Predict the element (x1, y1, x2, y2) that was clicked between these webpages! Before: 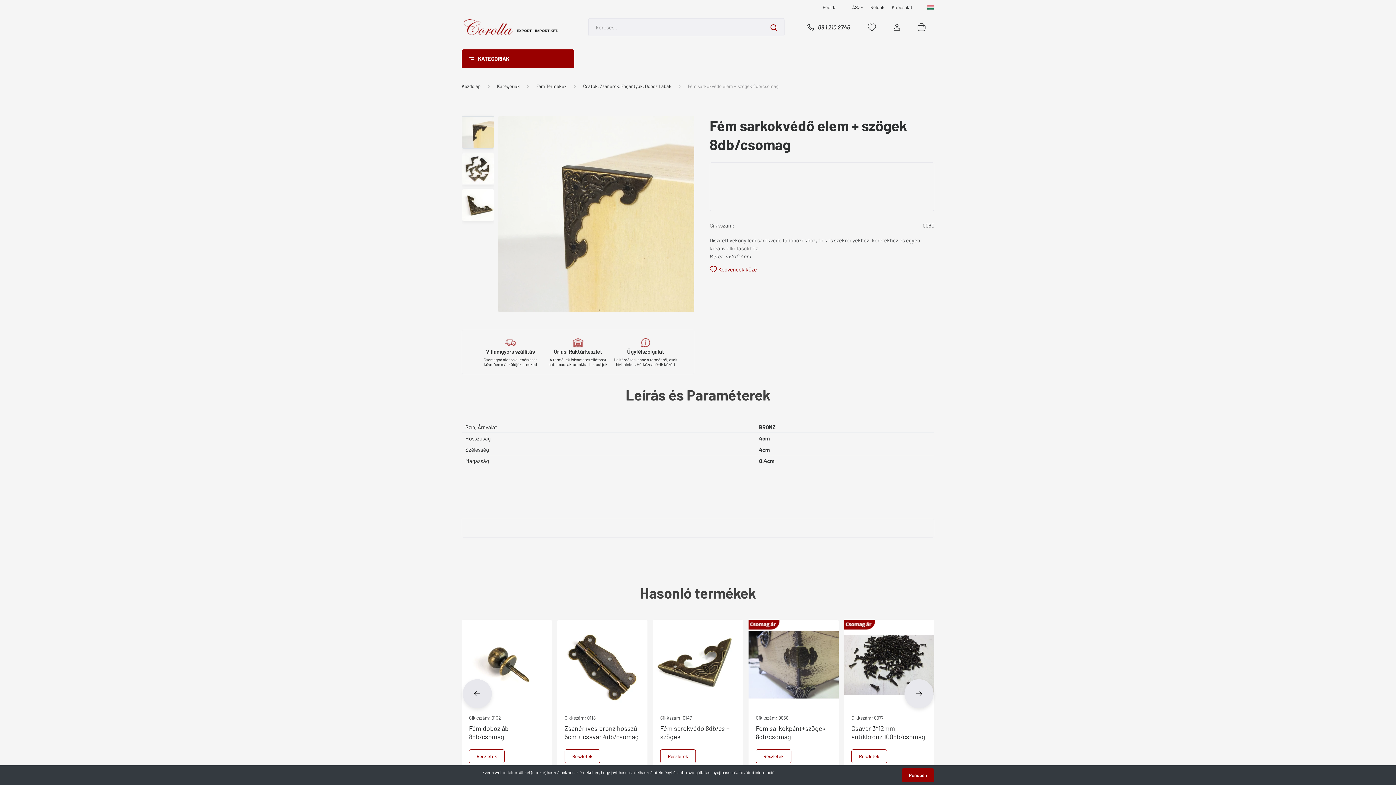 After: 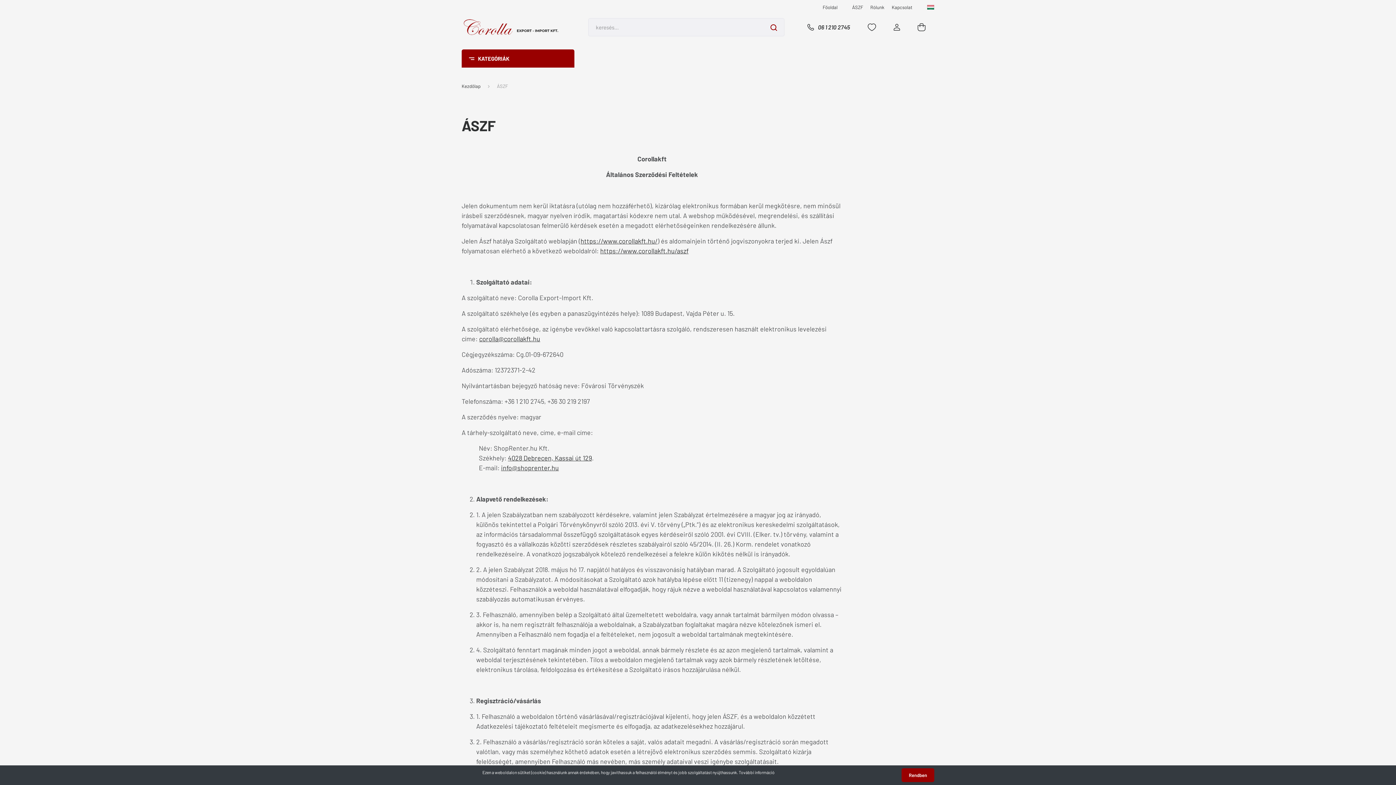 Action: label: ÁSZF bbox: (848, 3, 866, 10)